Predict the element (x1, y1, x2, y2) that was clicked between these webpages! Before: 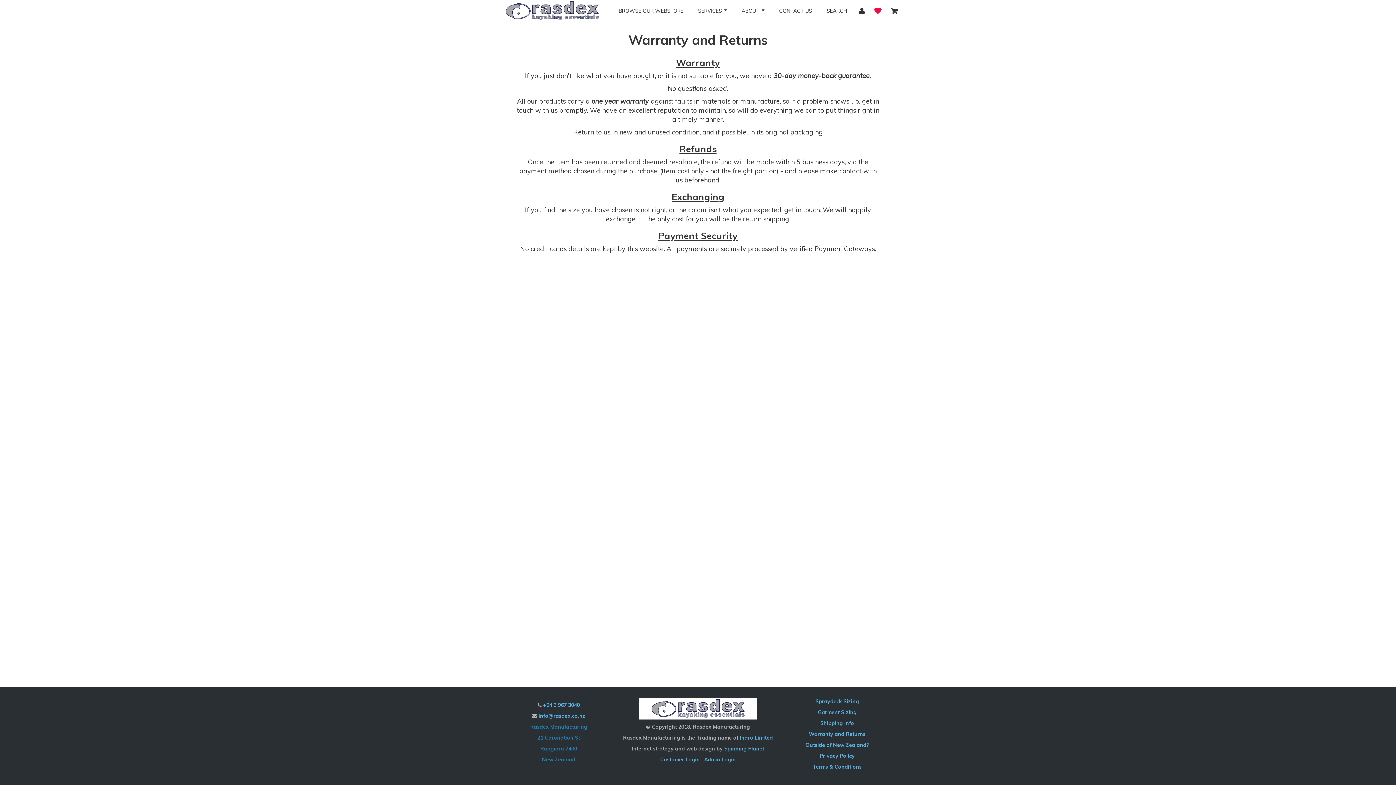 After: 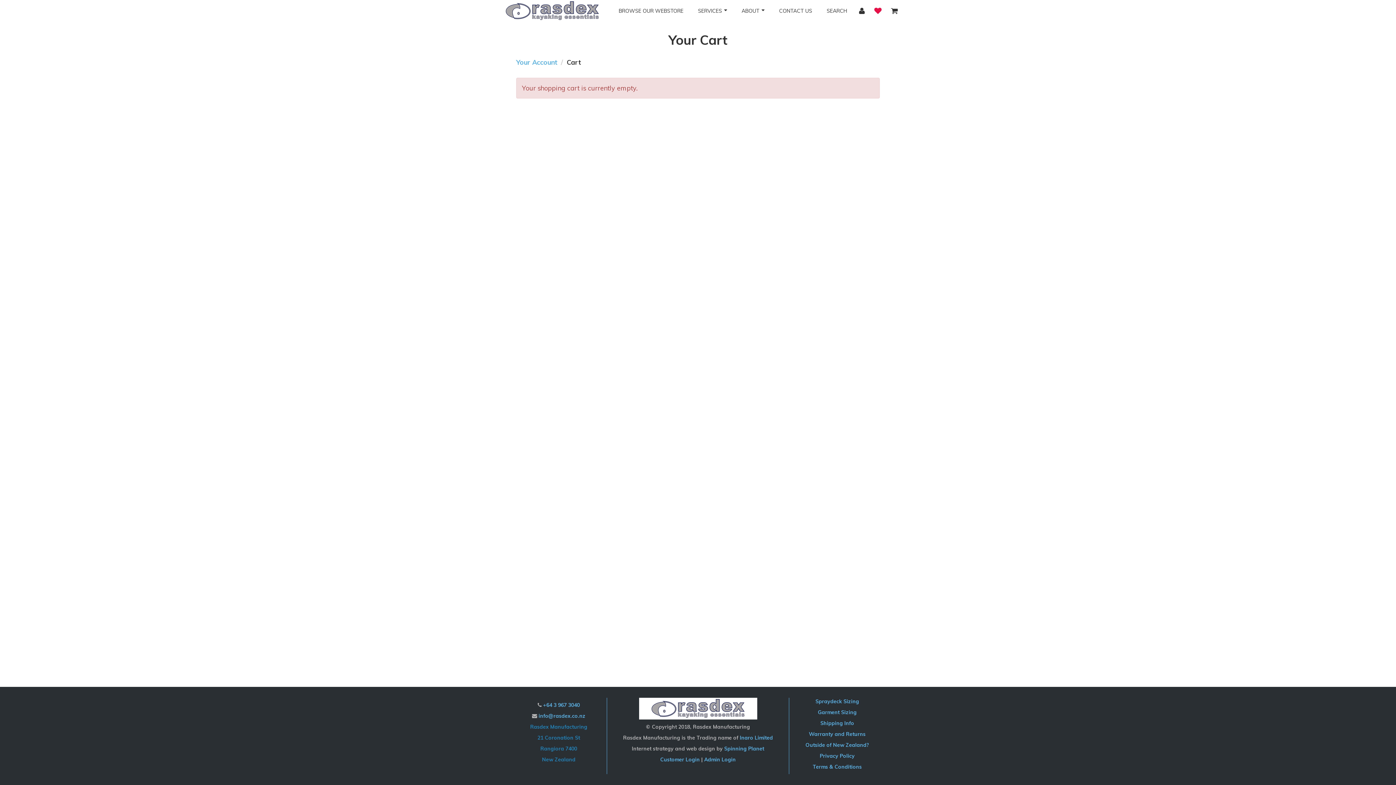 Action: bbox: (886, 3, 902, 18)